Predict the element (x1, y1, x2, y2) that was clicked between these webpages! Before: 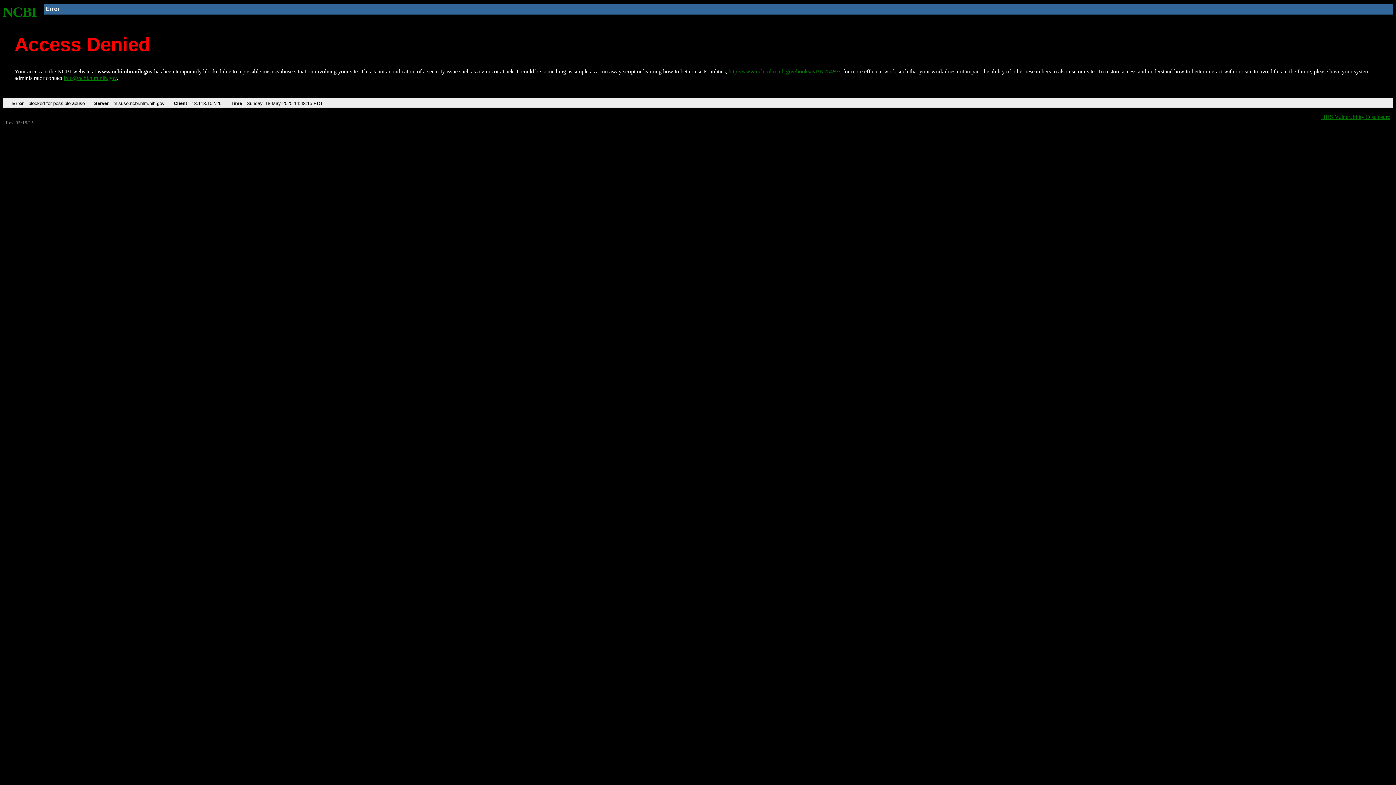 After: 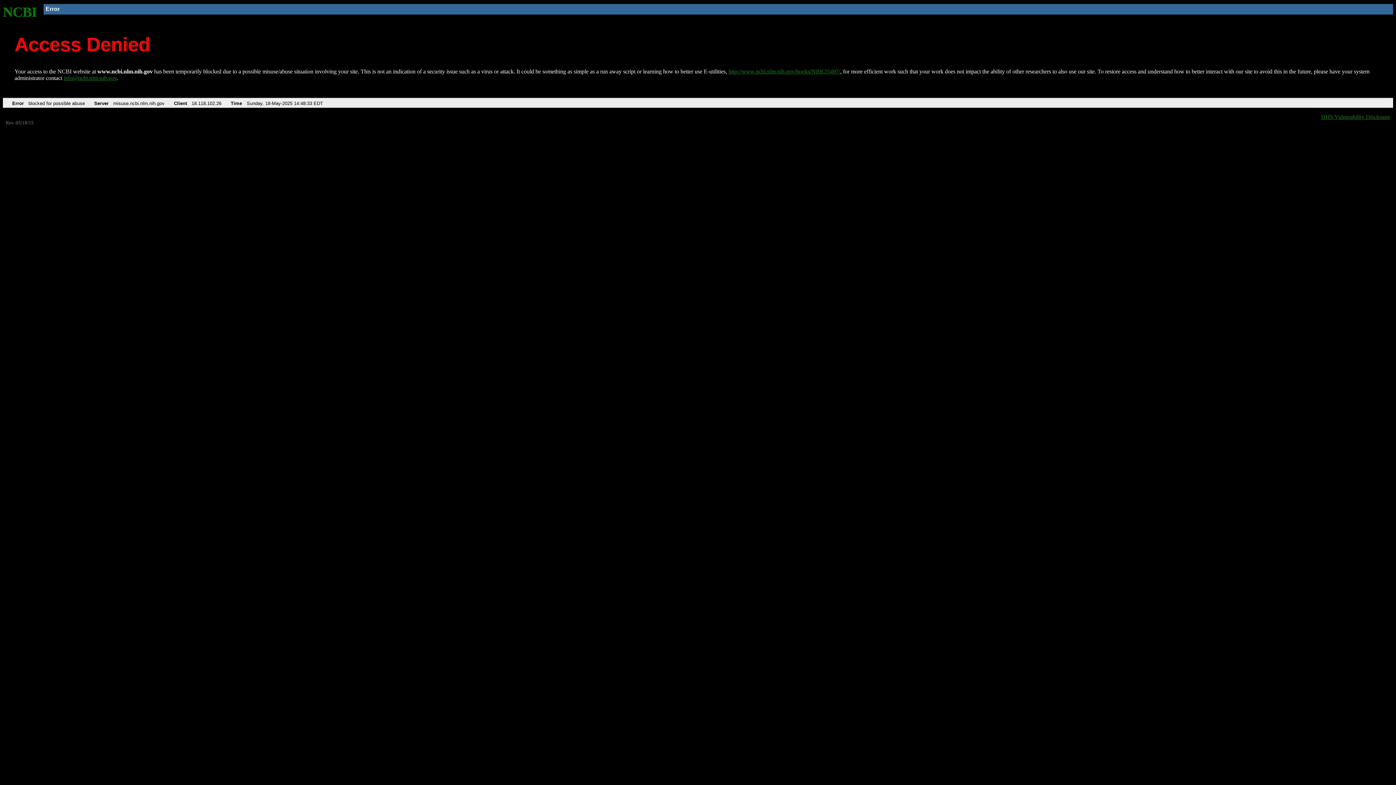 Action: bbox: (2, 4, 37, 19) label: NCBI